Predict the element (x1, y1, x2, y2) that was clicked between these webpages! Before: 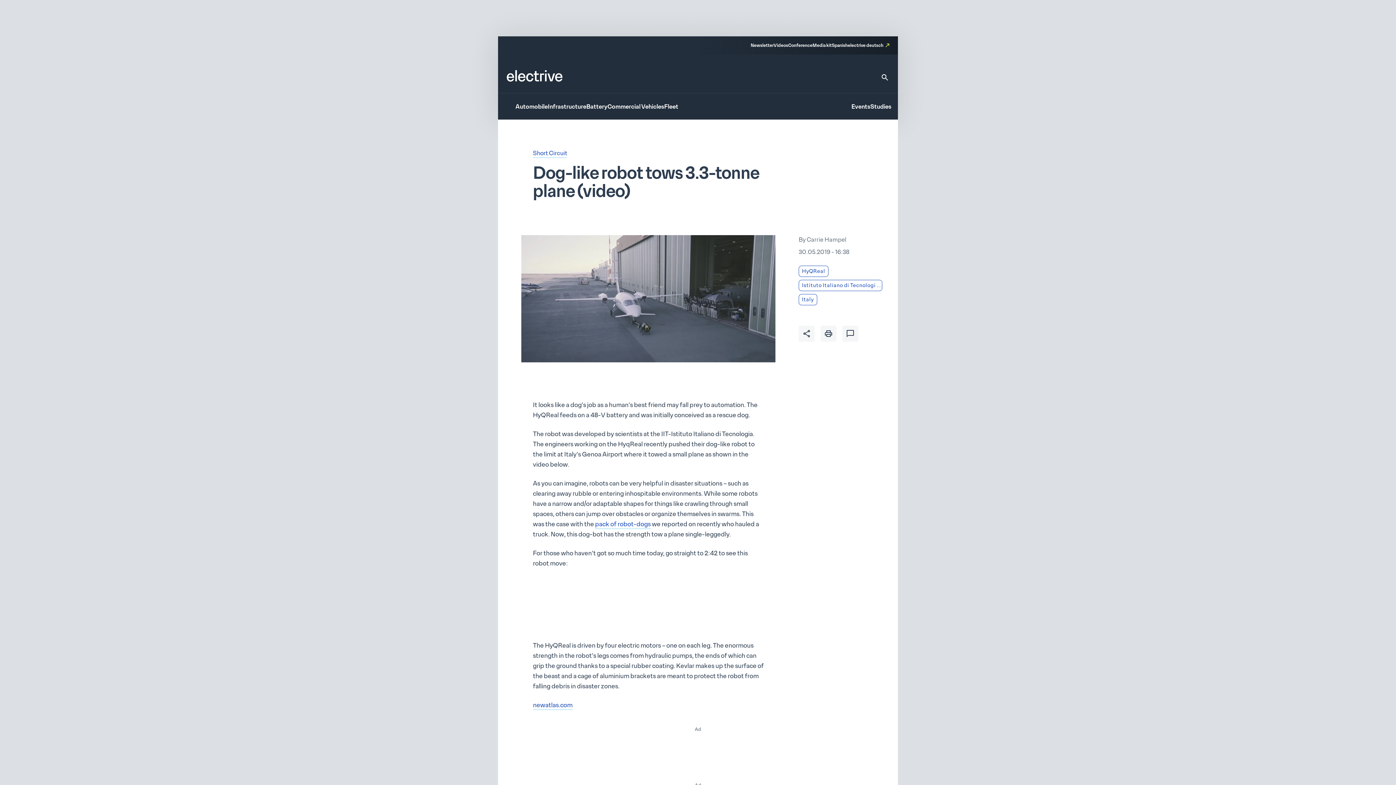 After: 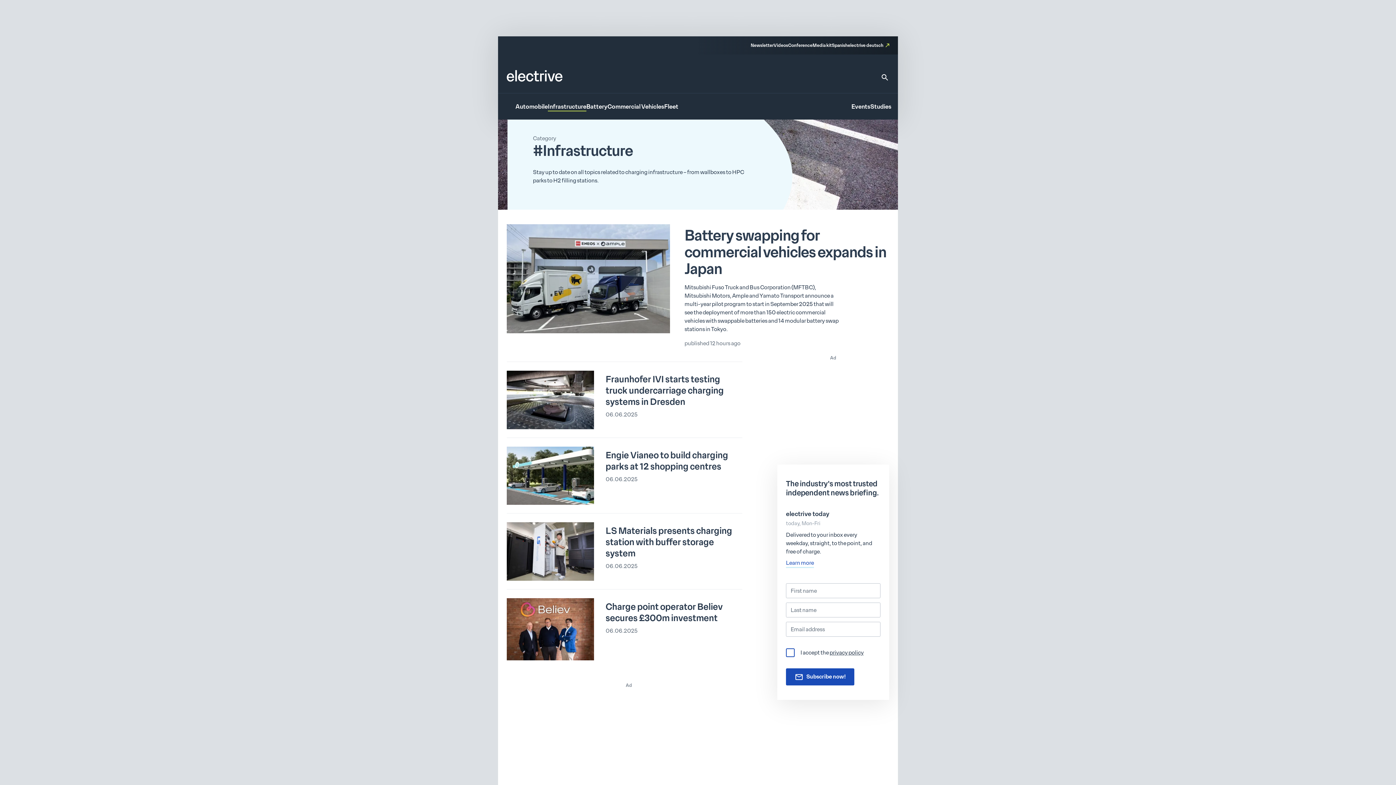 Action: label: Infrastructure bbox: (548, 103, 586, 111)